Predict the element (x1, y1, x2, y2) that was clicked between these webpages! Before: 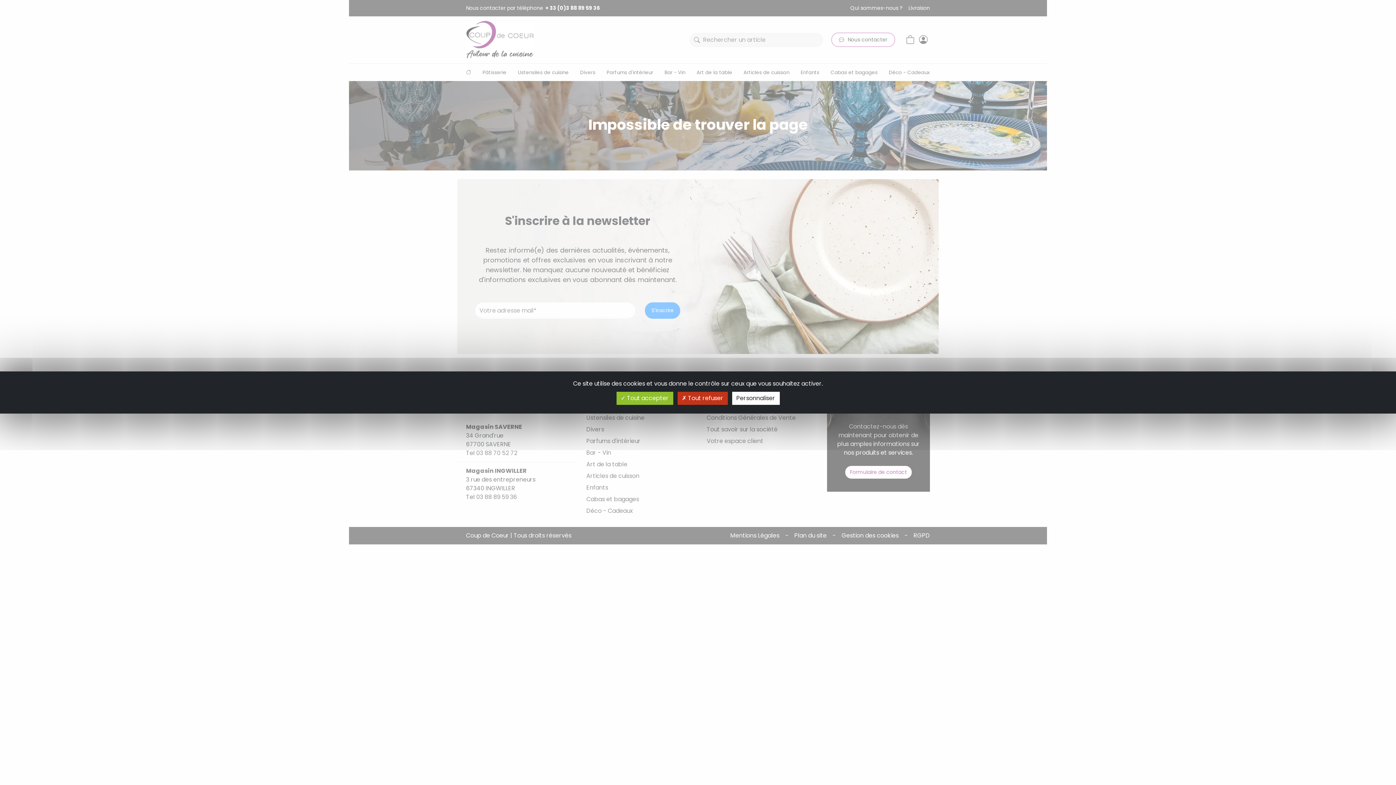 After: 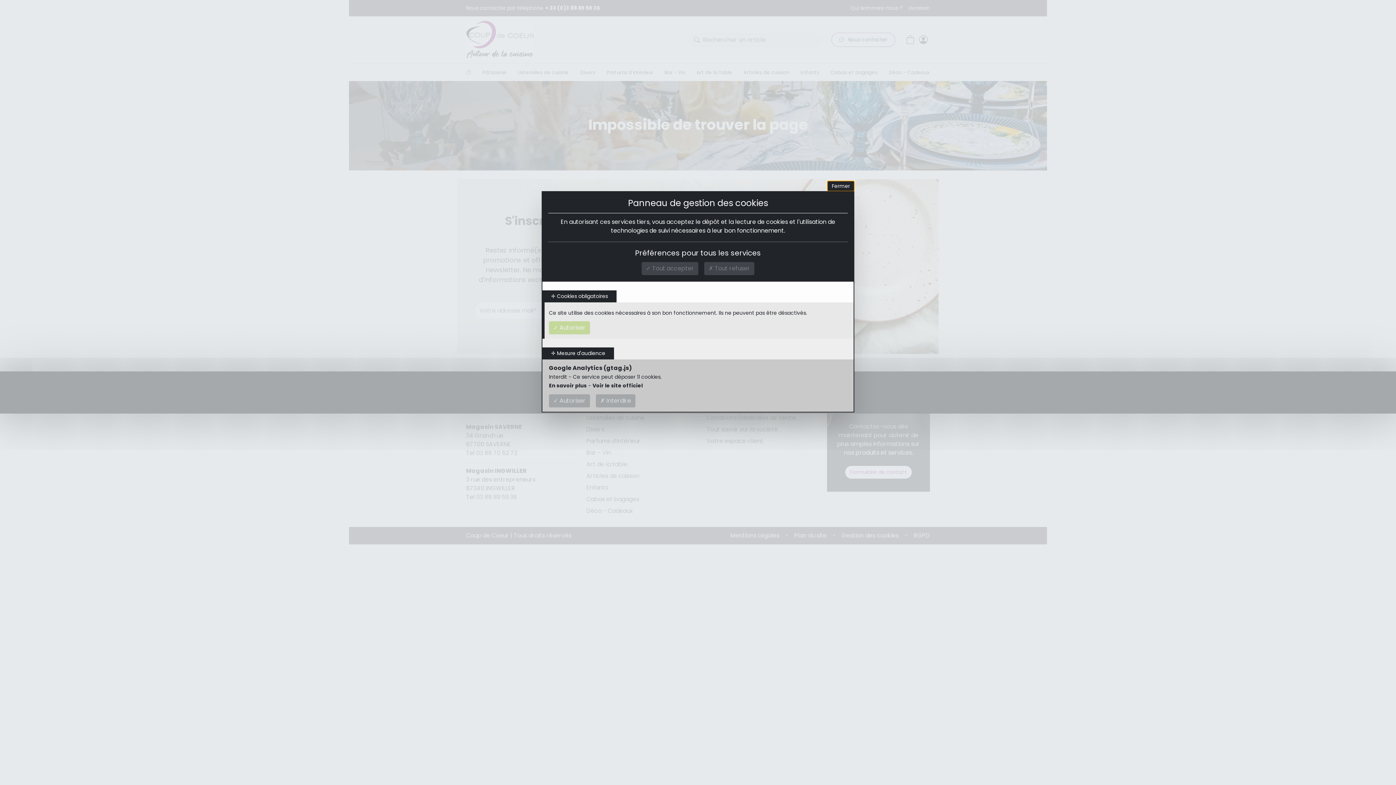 Action: bbox: (732, 392, 779, 405) label: Personnaliser (fenêtre modale)